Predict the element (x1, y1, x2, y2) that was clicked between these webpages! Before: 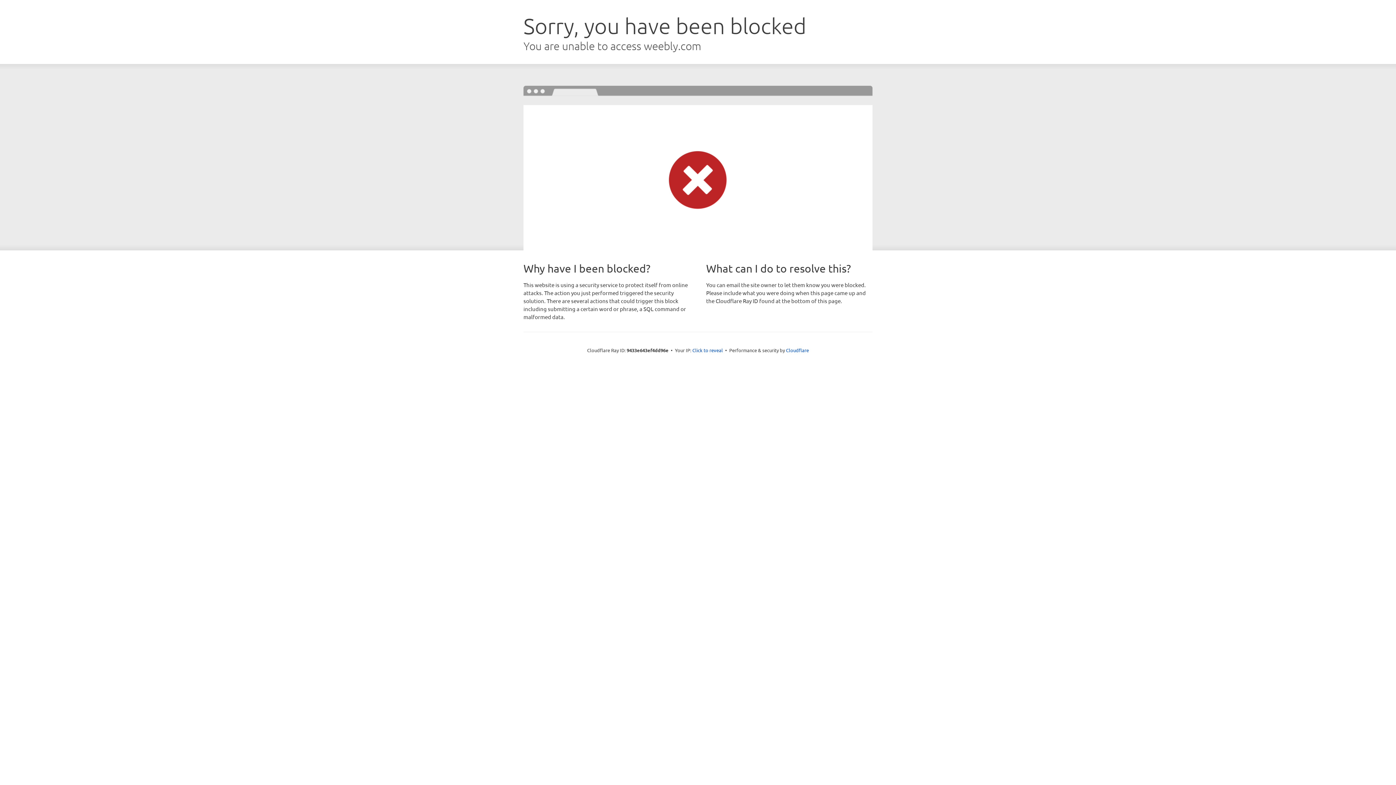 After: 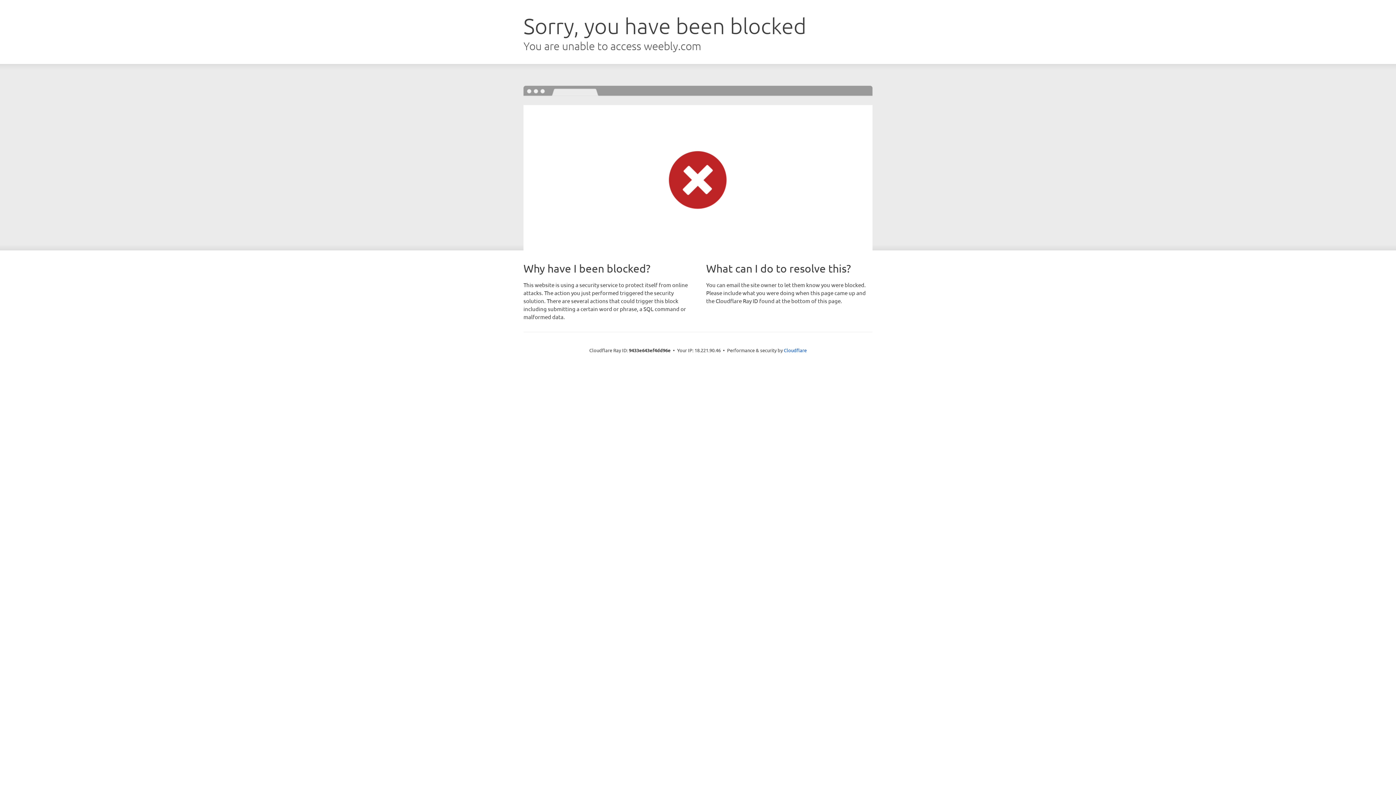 Action: label: Click to reveal bbox: (692, 346, 723, 353)